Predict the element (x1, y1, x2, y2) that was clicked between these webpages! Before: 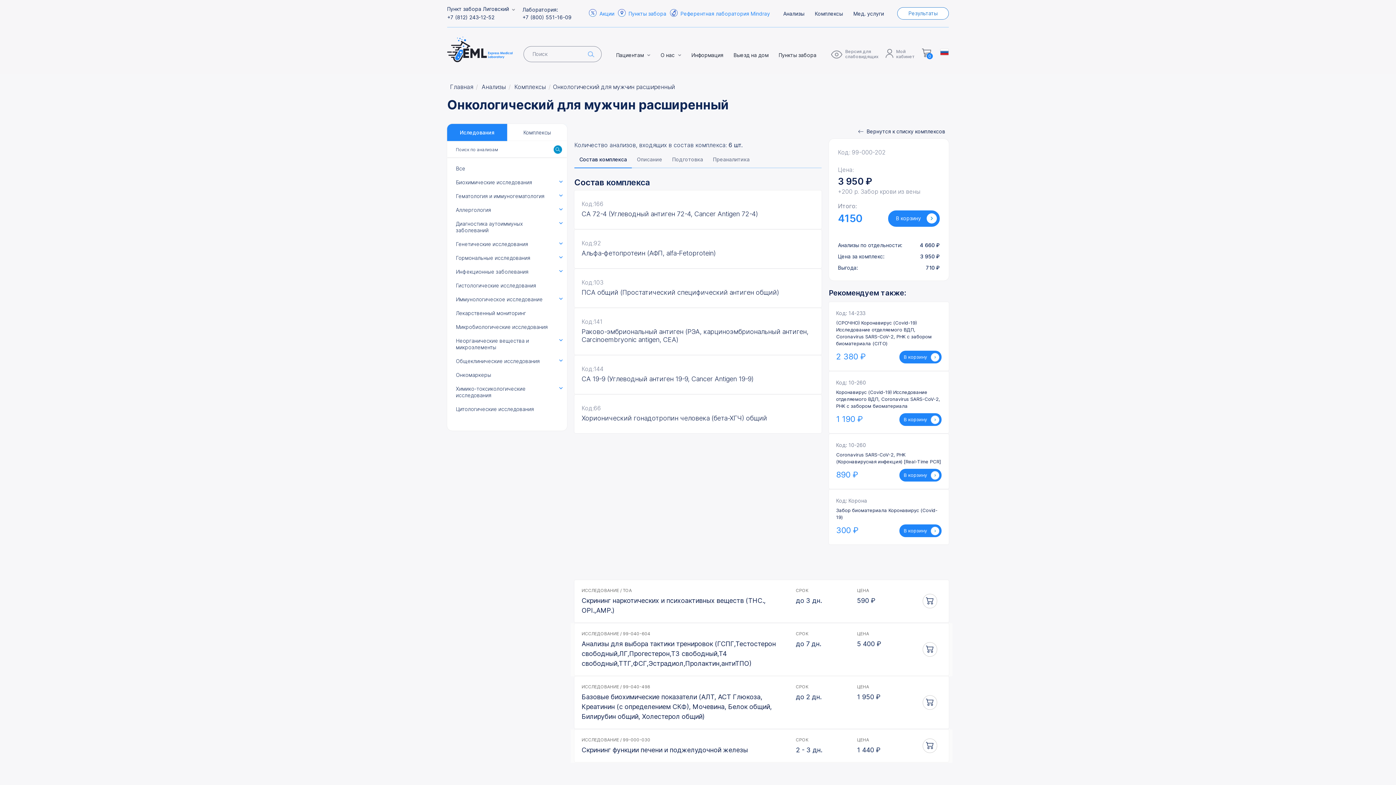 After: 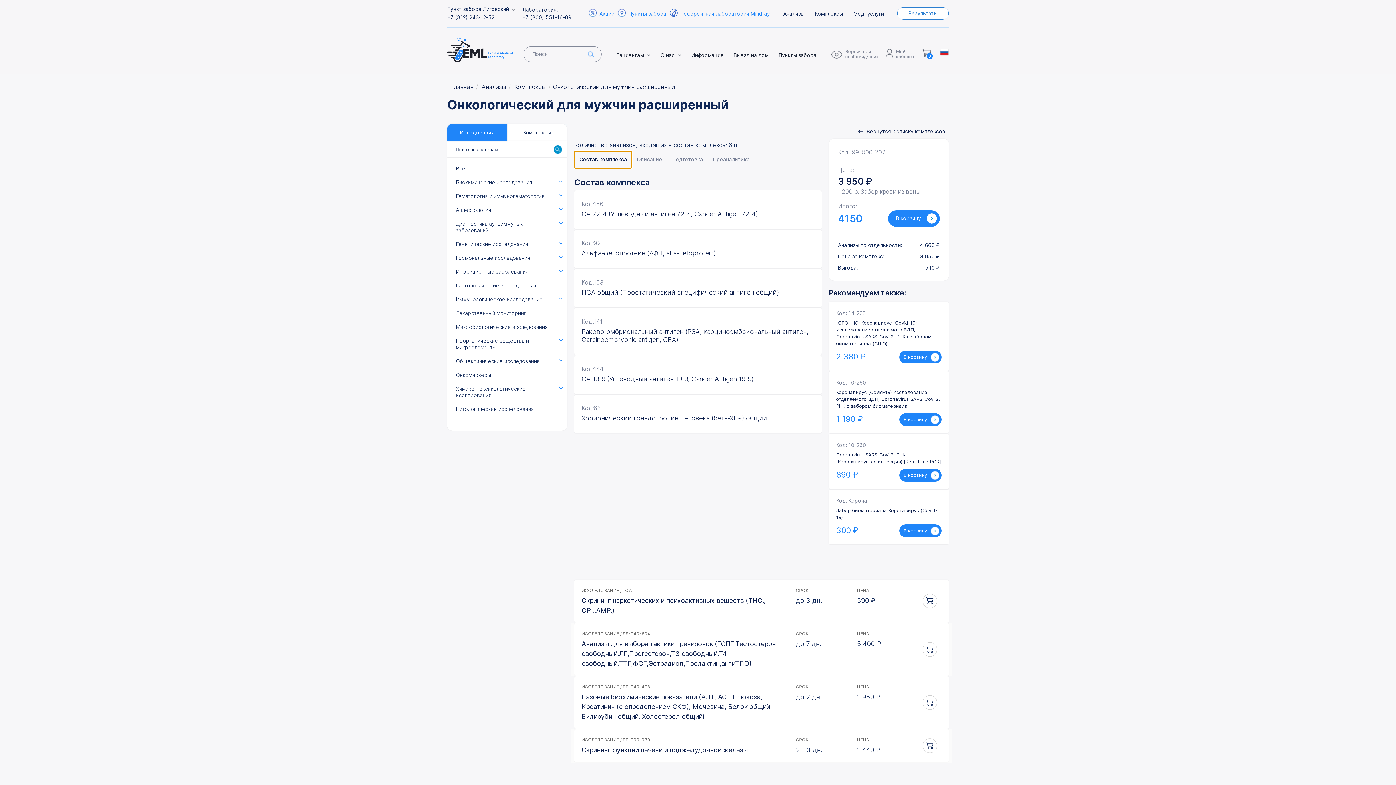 Action: bbox: (574, 151, 632, 168) label: Состав комплекса